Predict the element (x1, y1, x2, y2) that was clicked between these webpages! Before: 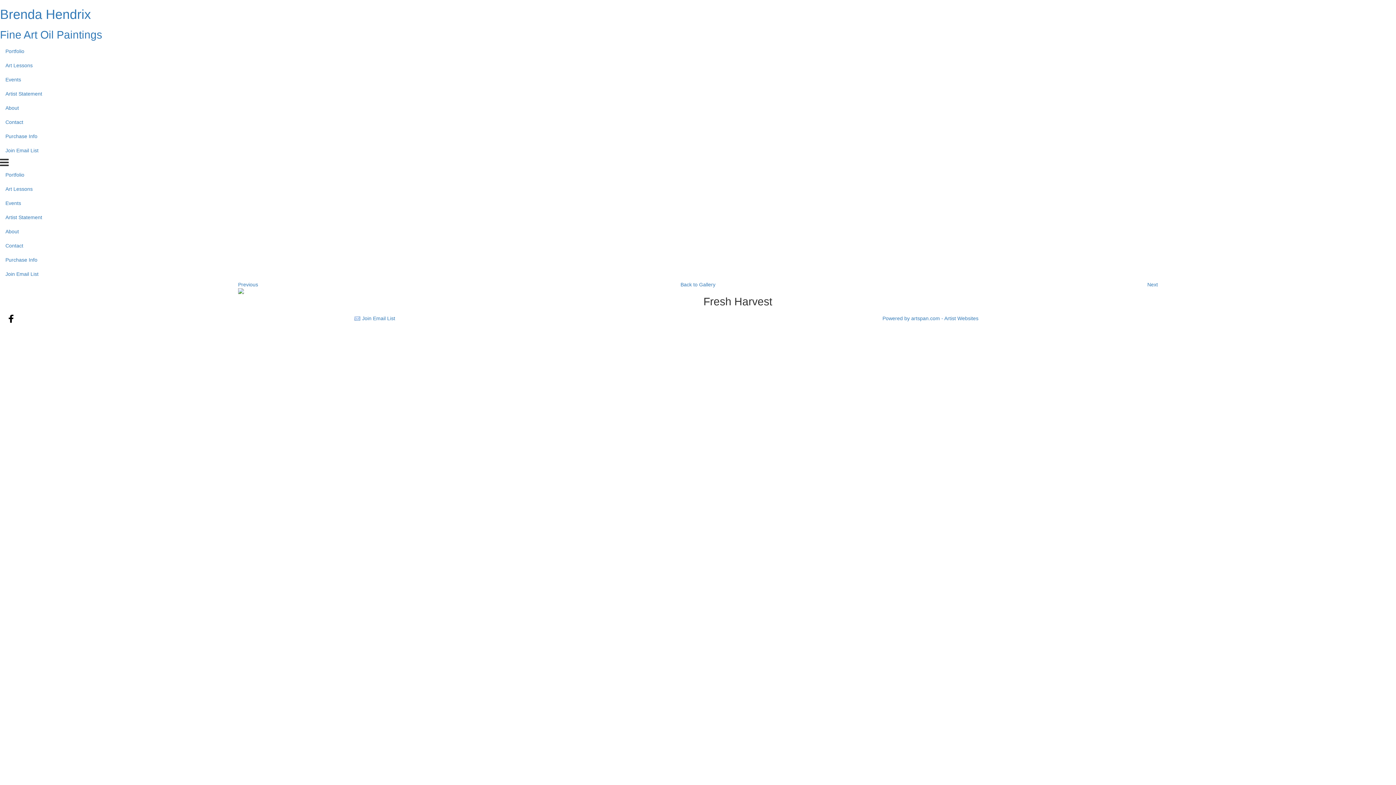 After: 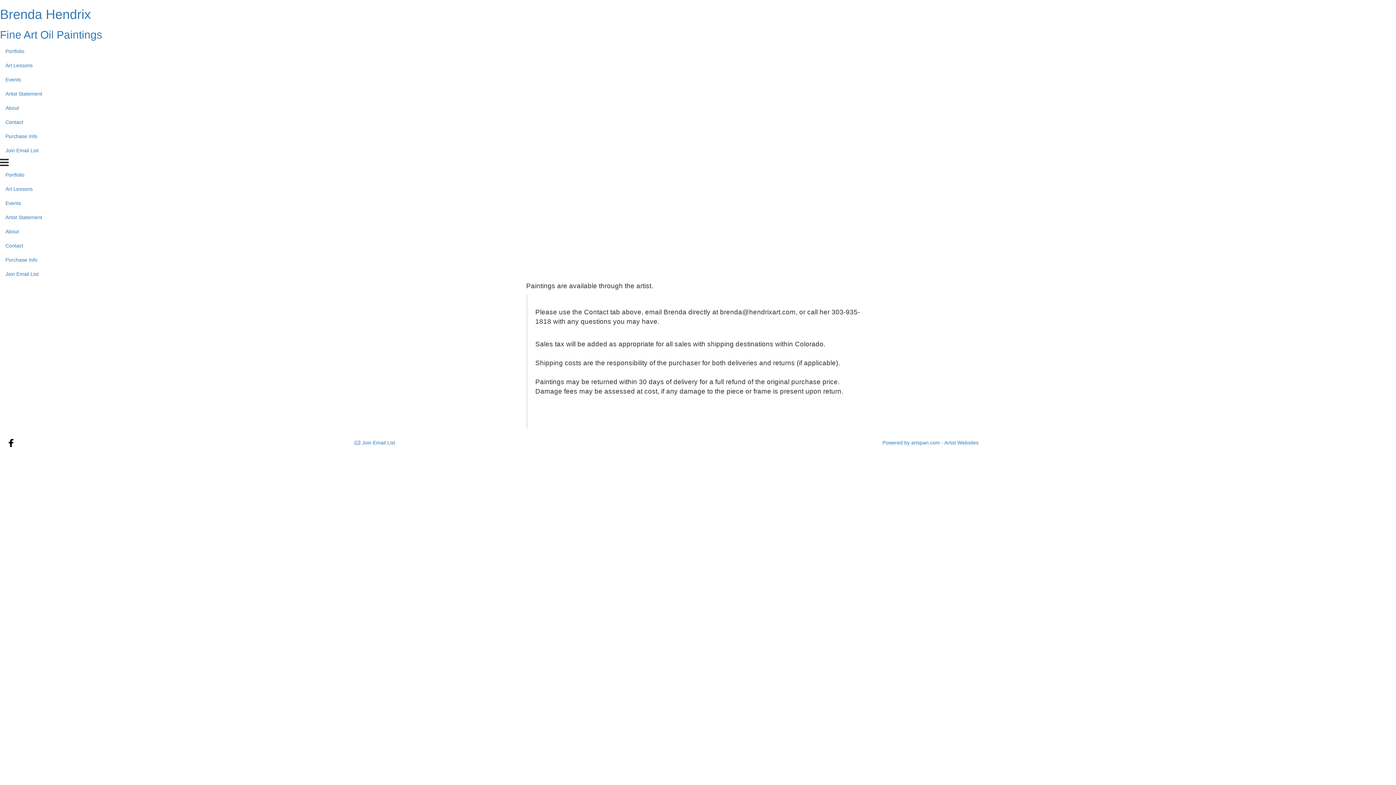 Action: bbox: (0, 253, 1396, 267) label: Purchase Info